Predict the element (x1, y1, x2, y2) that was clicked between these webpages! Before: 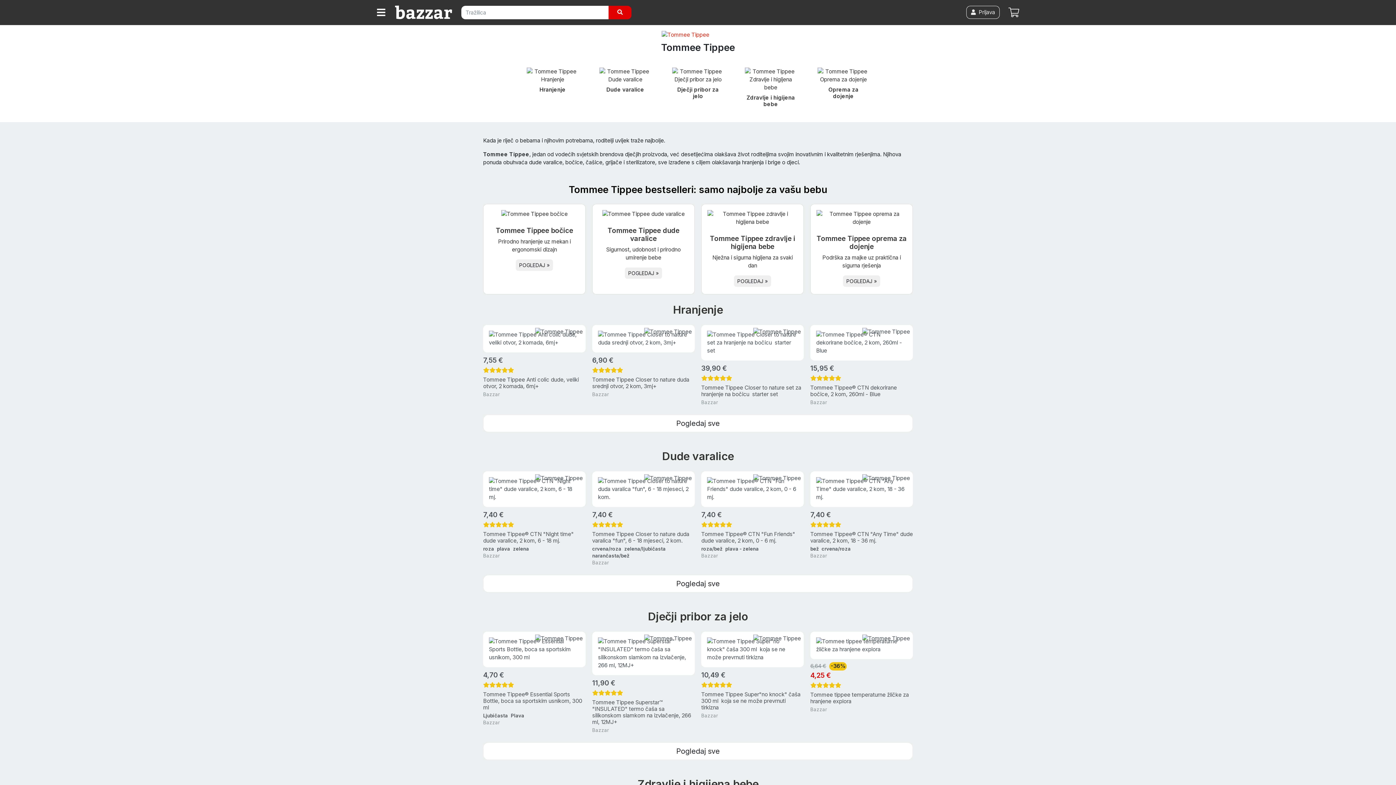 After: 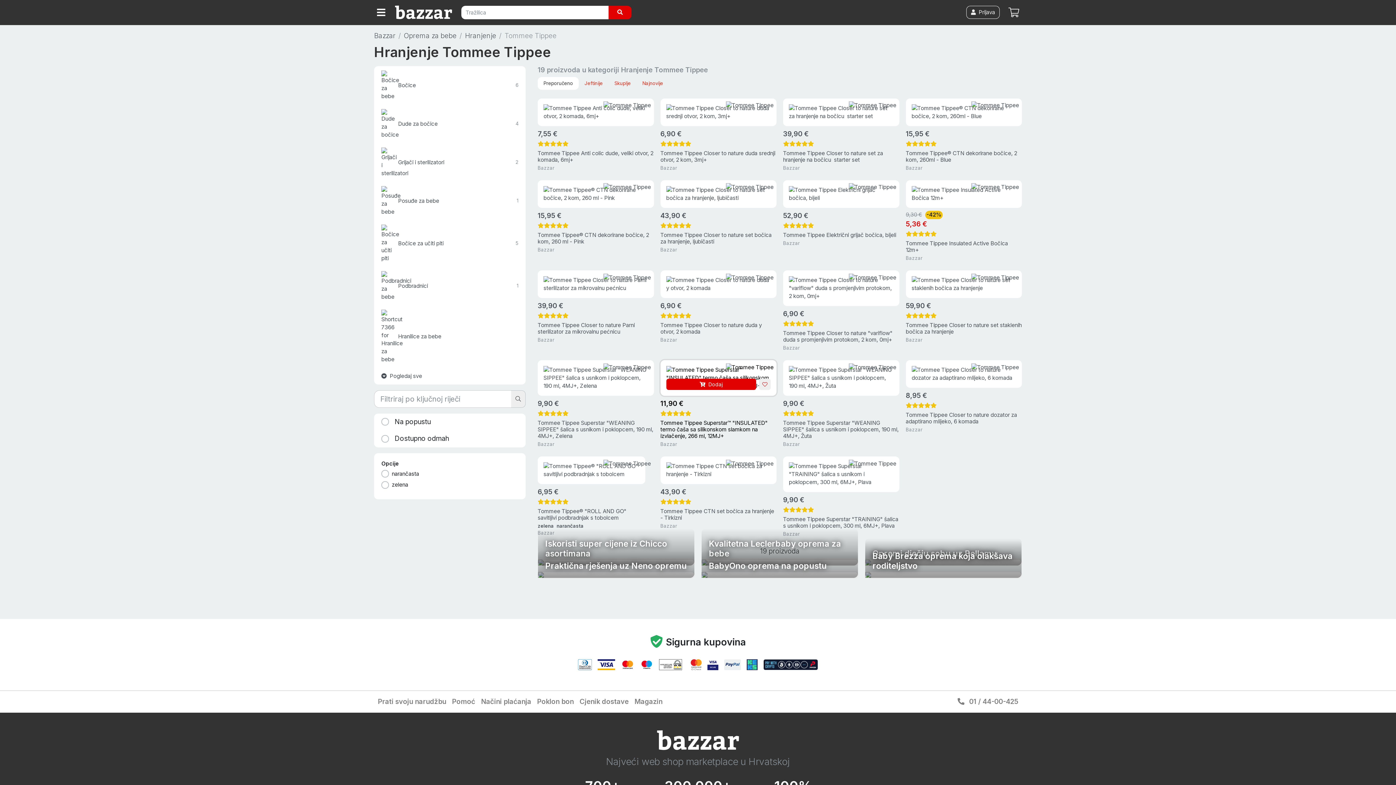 Action: label: Pogledaj sve bbox: (483, 414, 913, 432)